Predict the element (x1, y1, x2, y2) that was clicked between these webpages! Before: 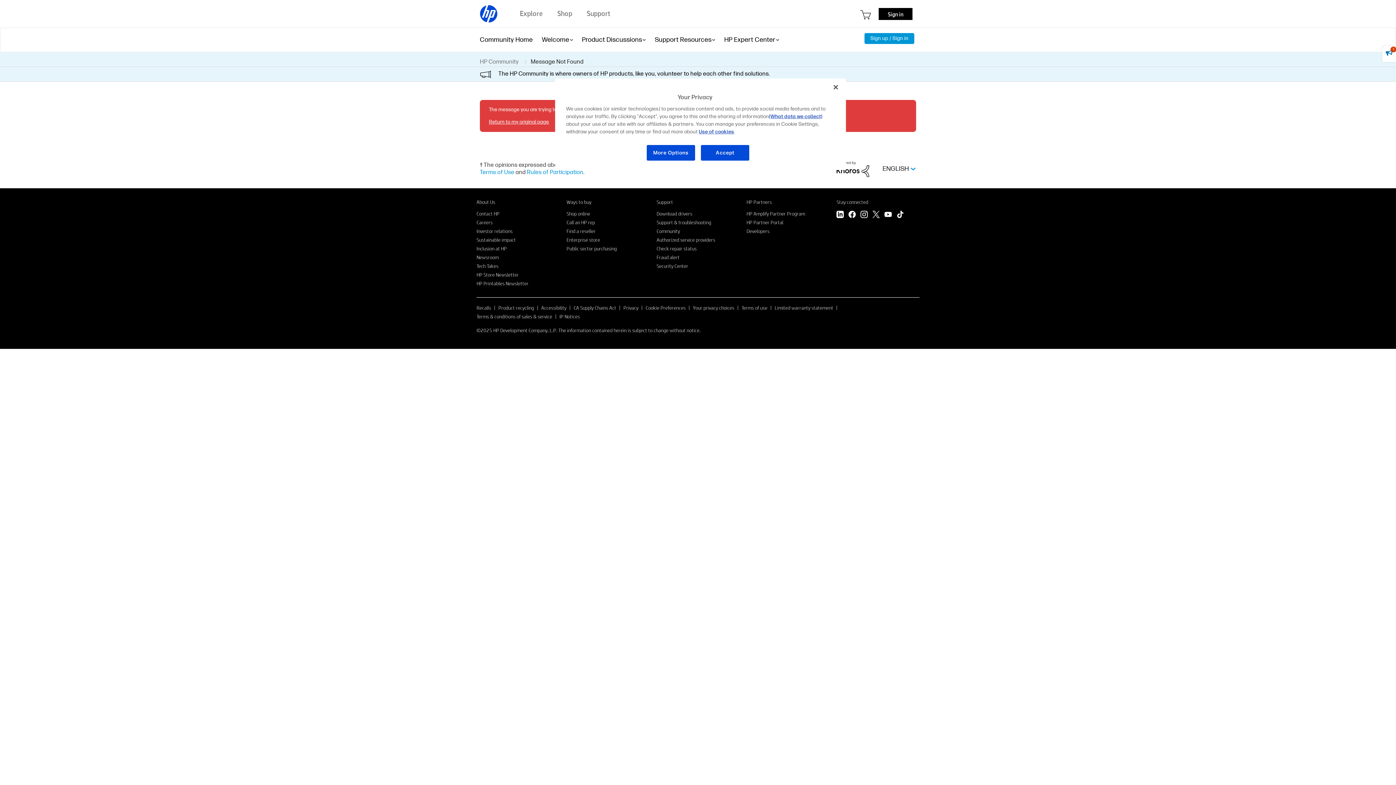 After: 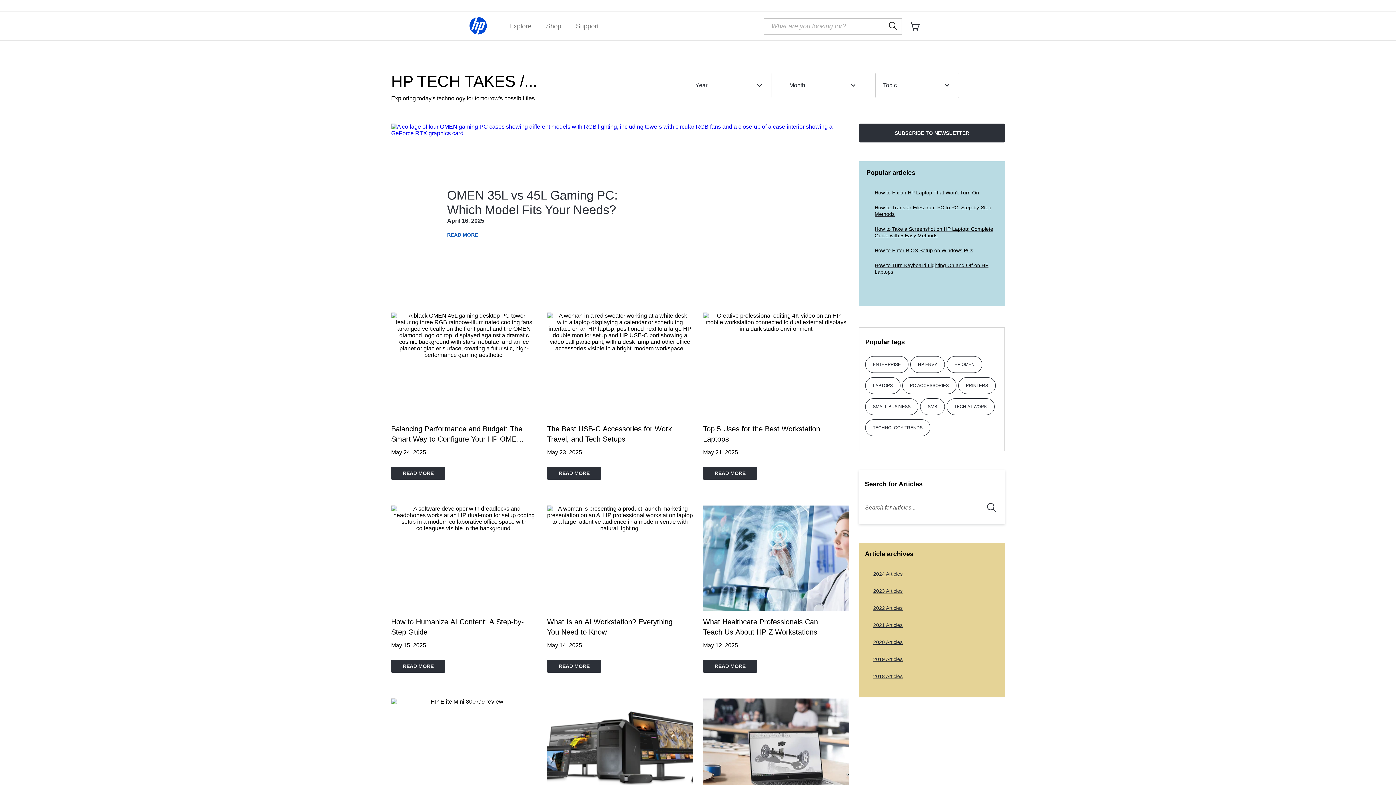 Action: bbox: (476, 262, 498, 269) label: Tech Takes